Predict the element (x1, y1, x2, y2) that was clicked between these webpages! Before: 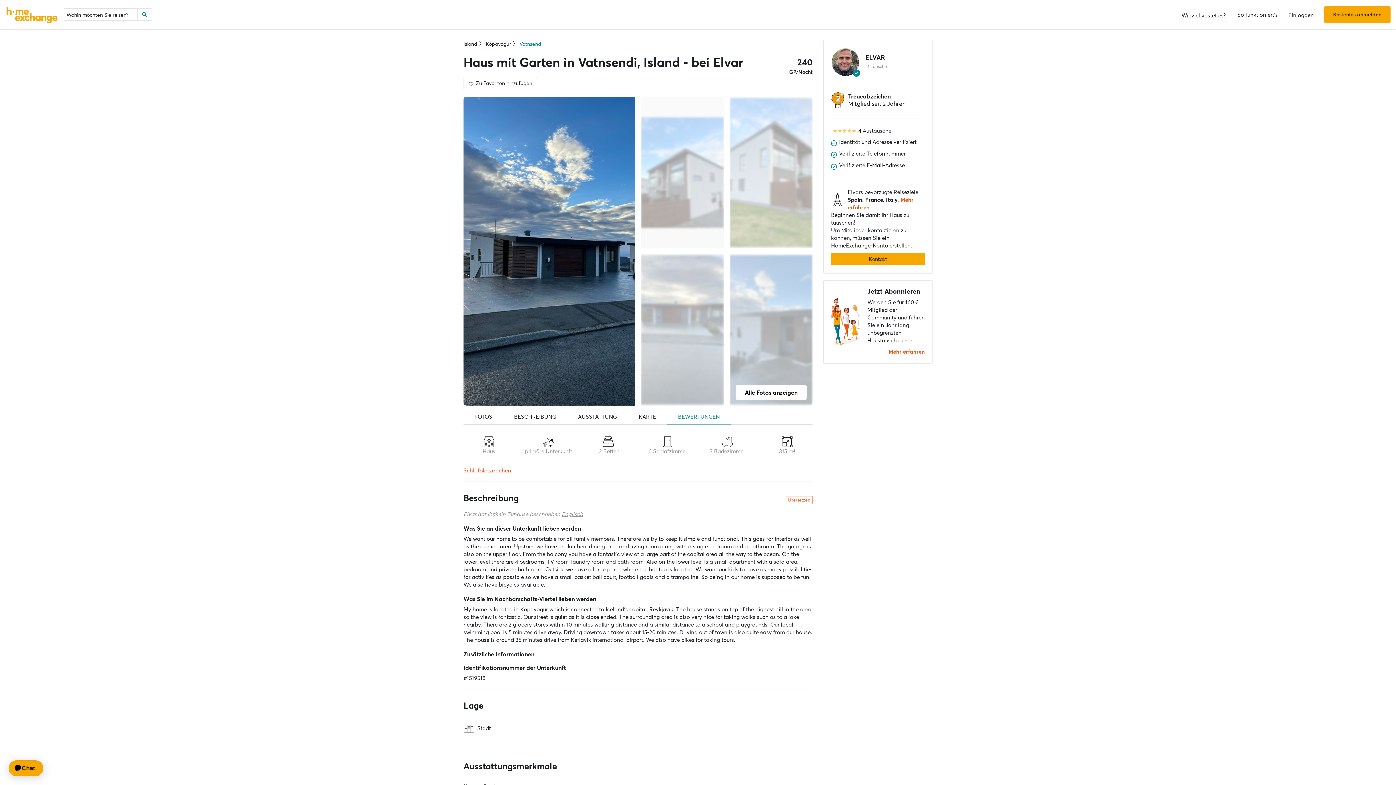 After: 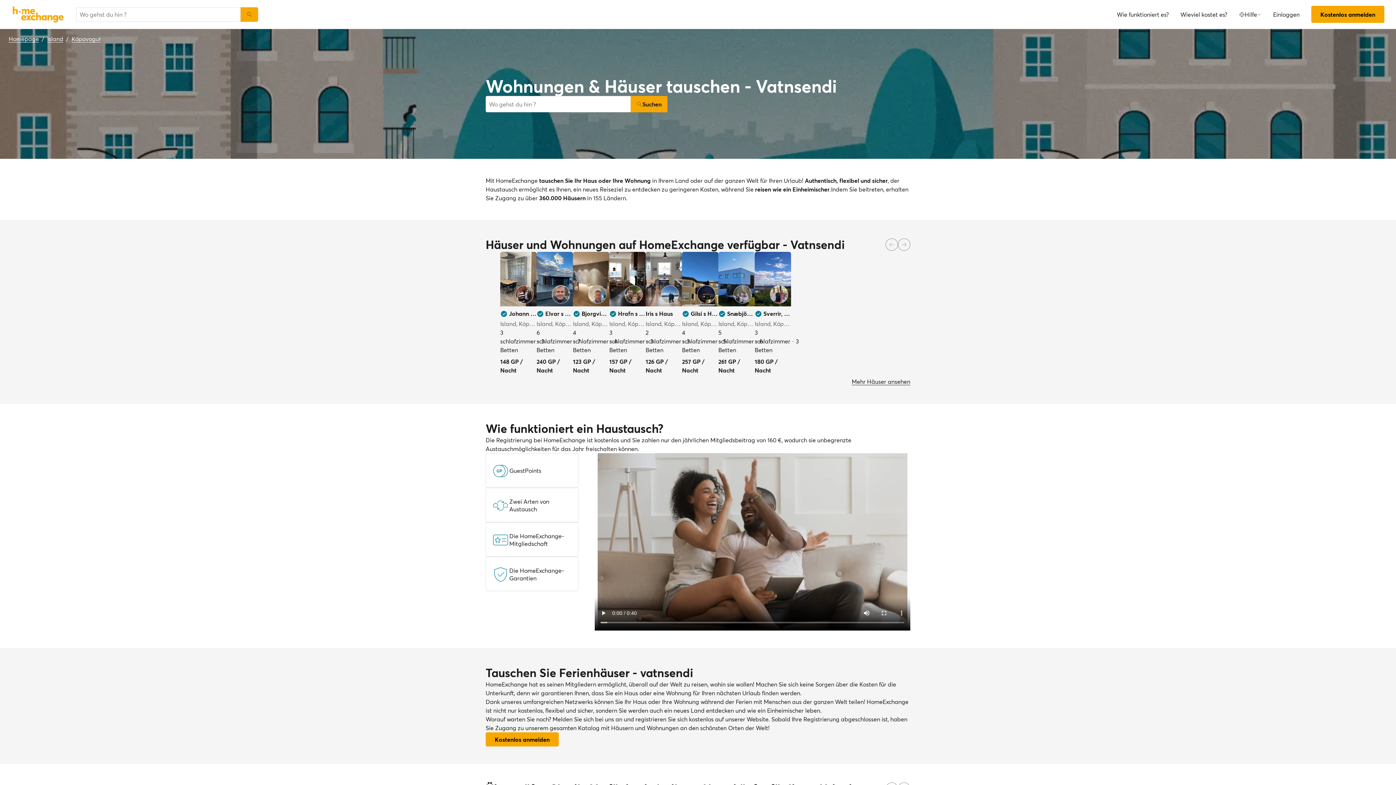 Action: label: Vatnsendi bbox: (519, 40, 542, 47)